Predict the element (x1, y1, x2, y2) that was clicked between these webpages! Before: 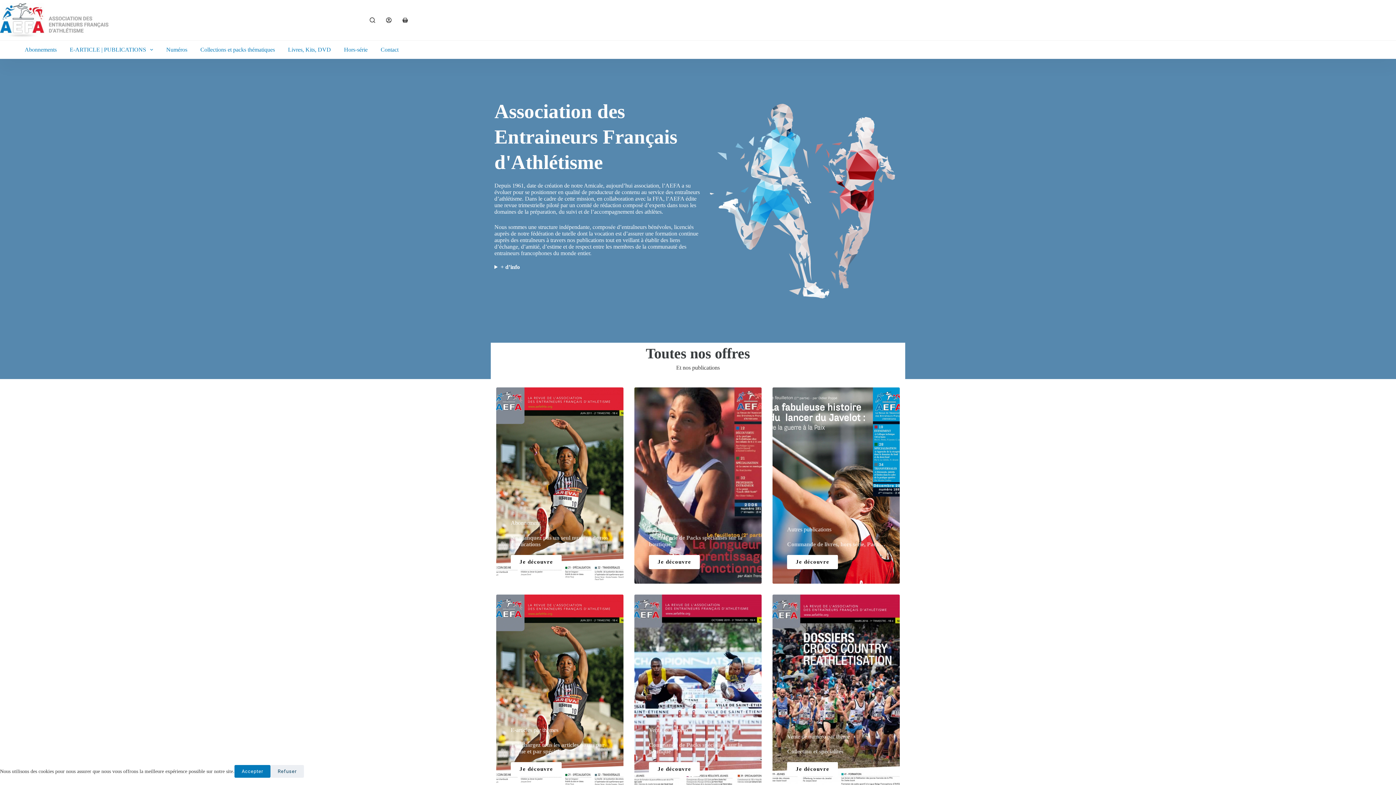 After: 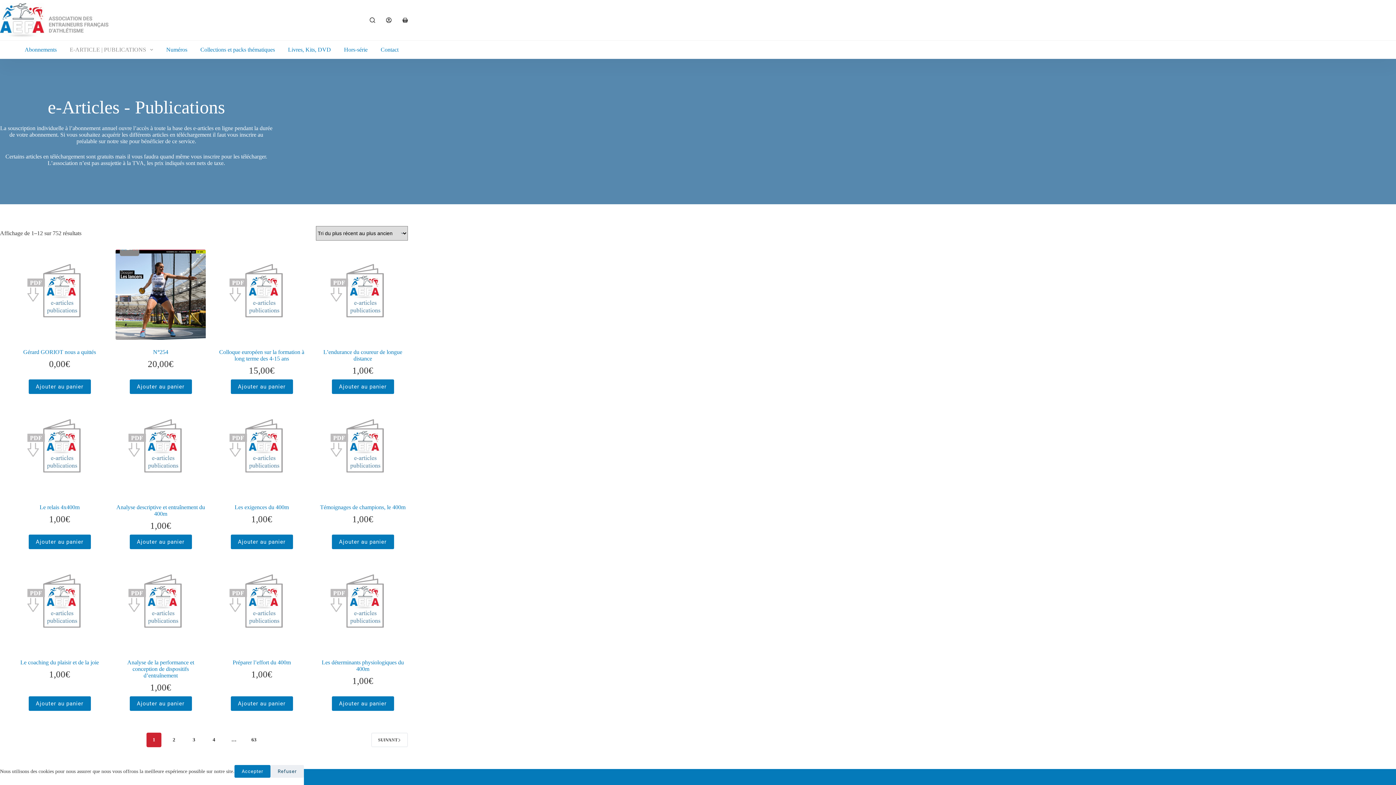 Action: bbox: (510, 762, 561, 776) label: Je découvre